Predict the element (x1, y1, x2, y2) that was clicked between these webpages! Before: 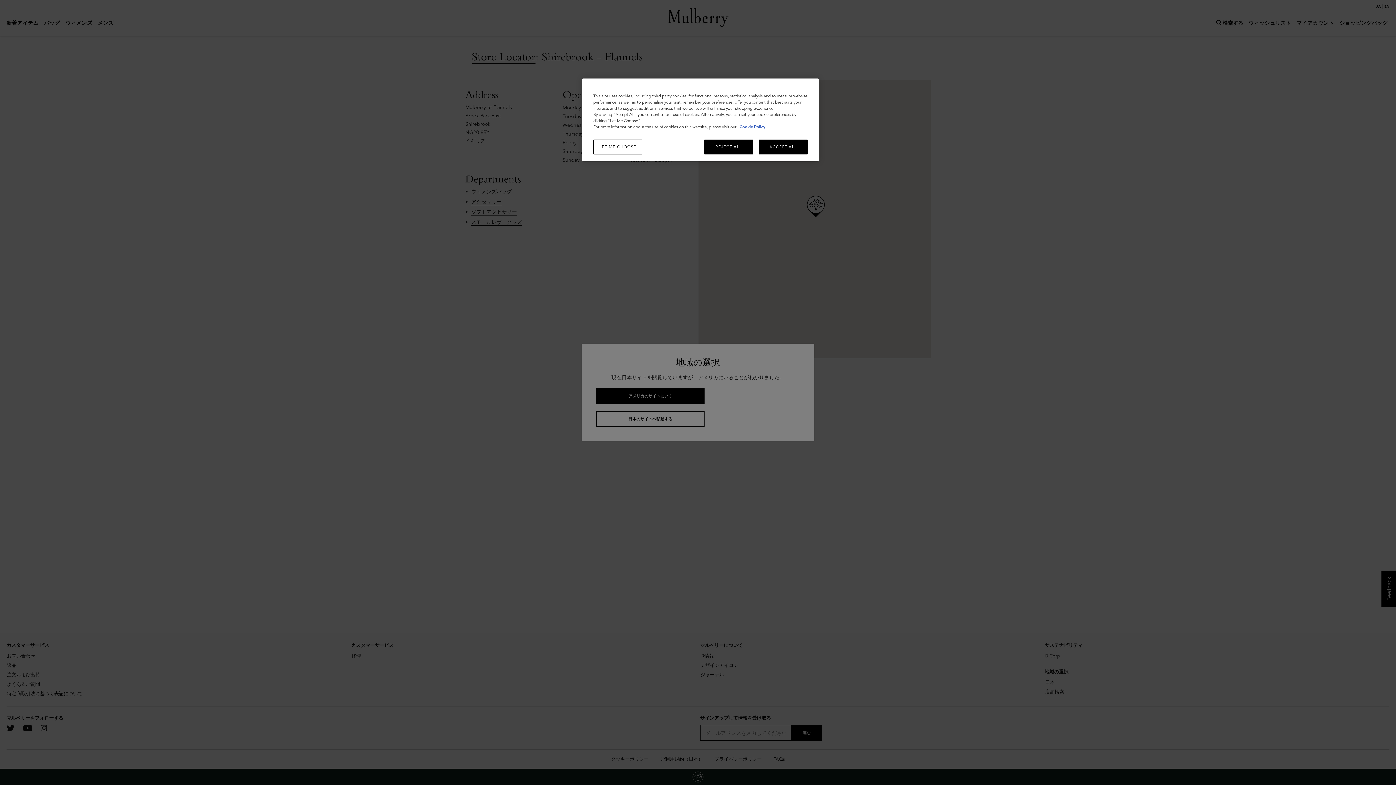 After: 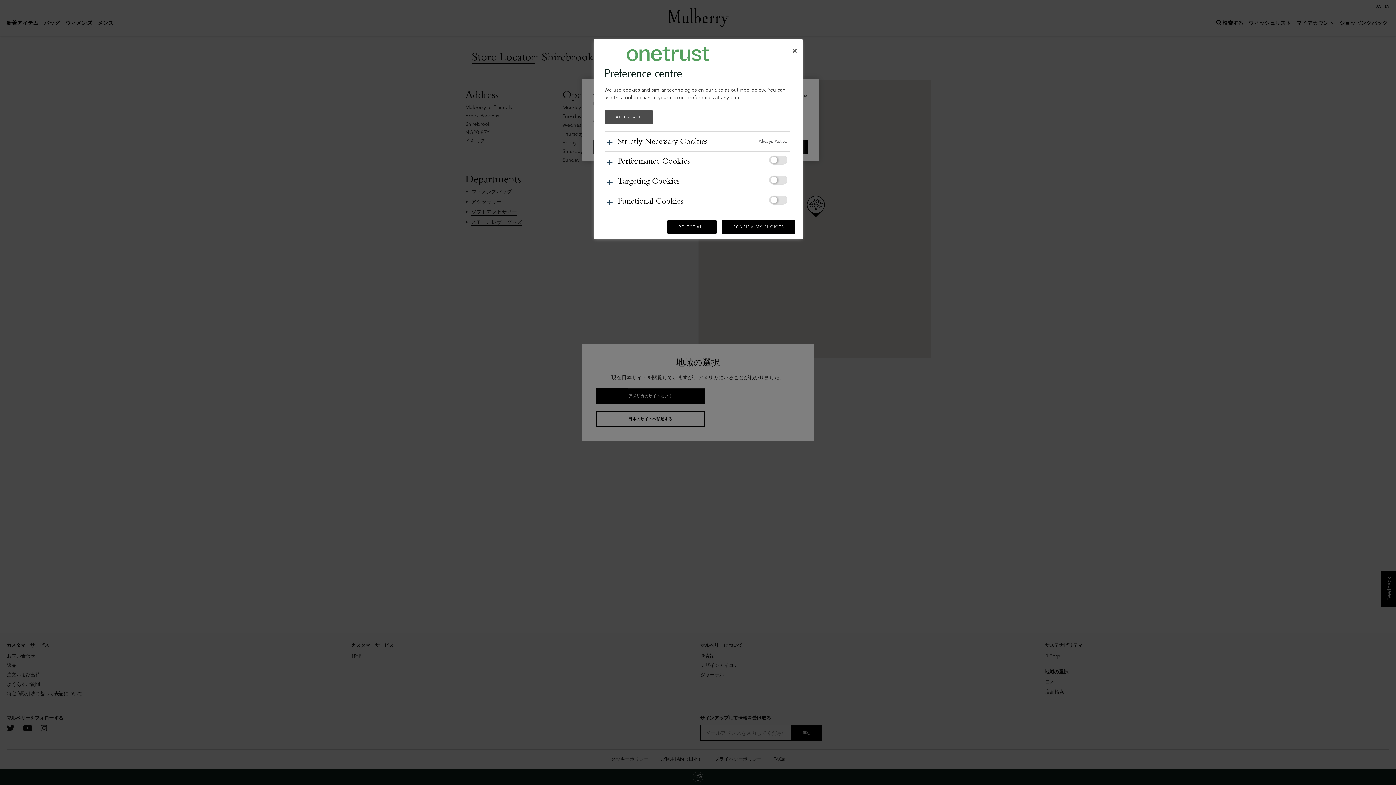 Action: bbox: (593, 139, 642, 154) label: LET ME CHOOSE